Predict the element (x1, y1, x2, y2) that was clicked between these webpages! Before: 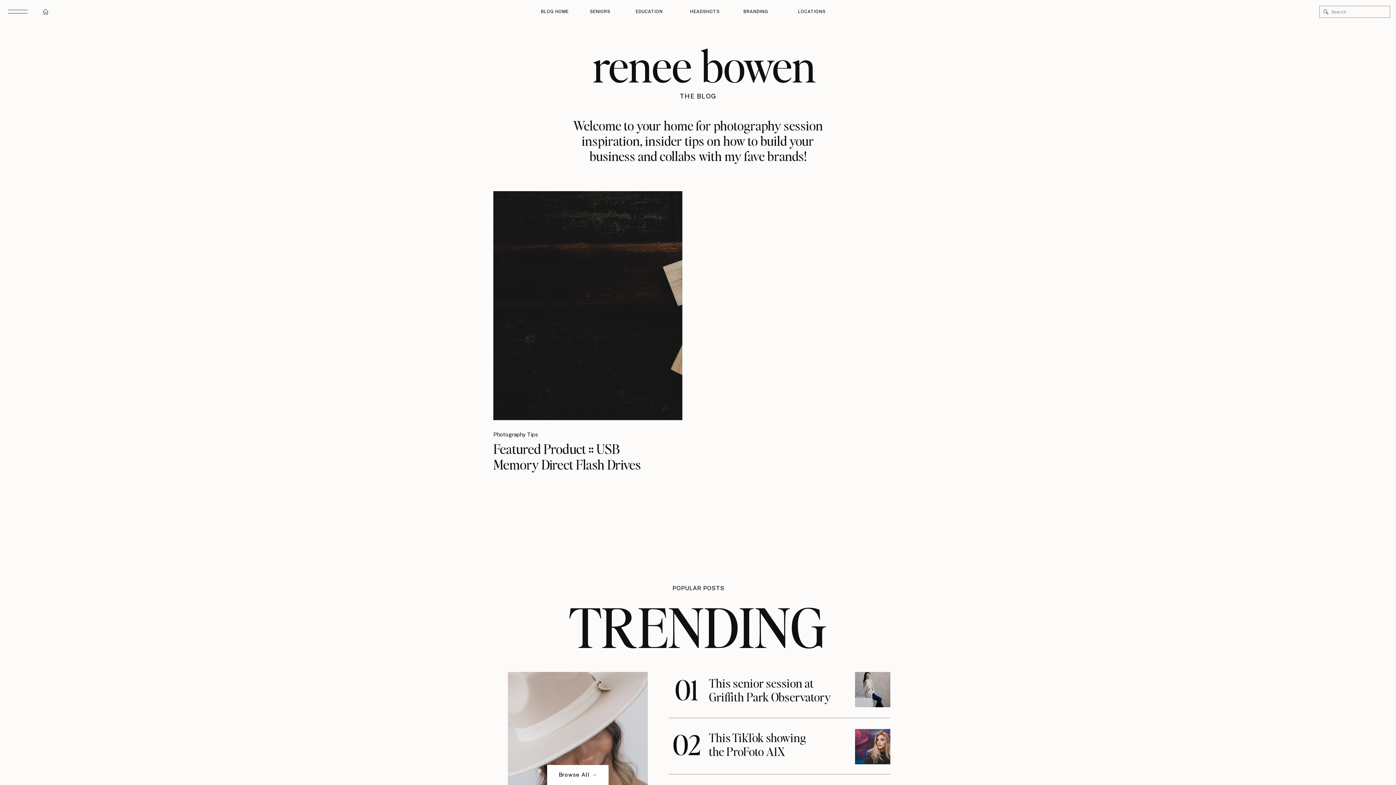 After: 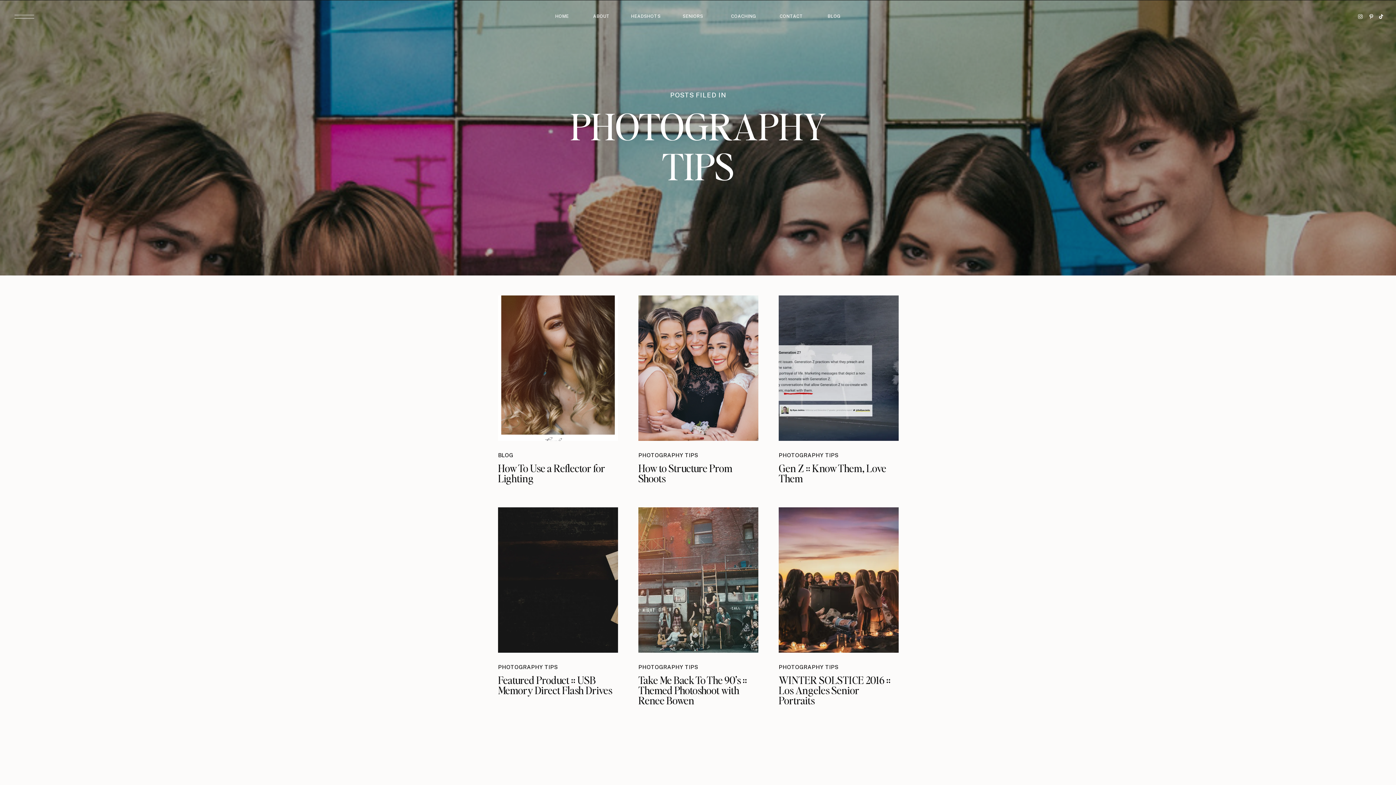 Action: bbox: (493, 431, 538, 437) label: Photography Tips